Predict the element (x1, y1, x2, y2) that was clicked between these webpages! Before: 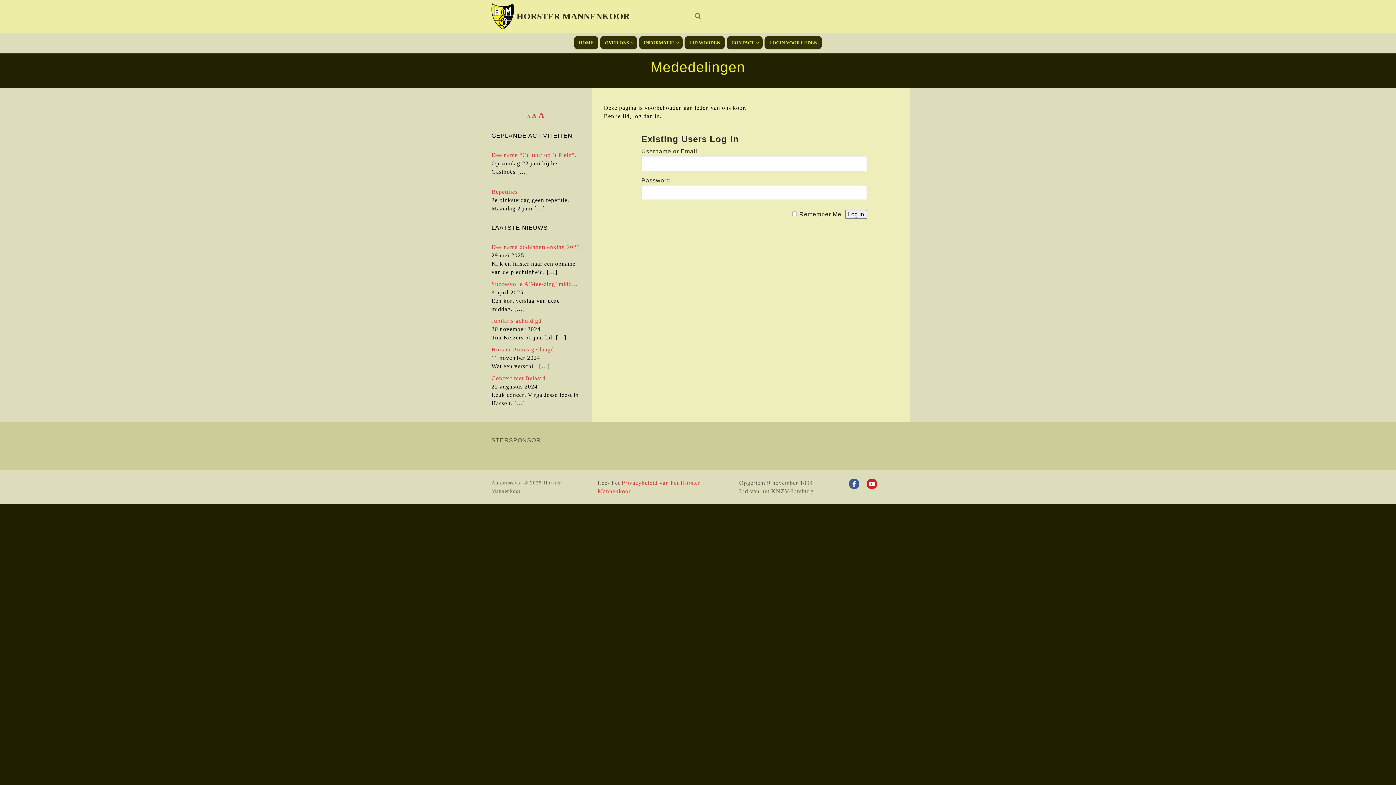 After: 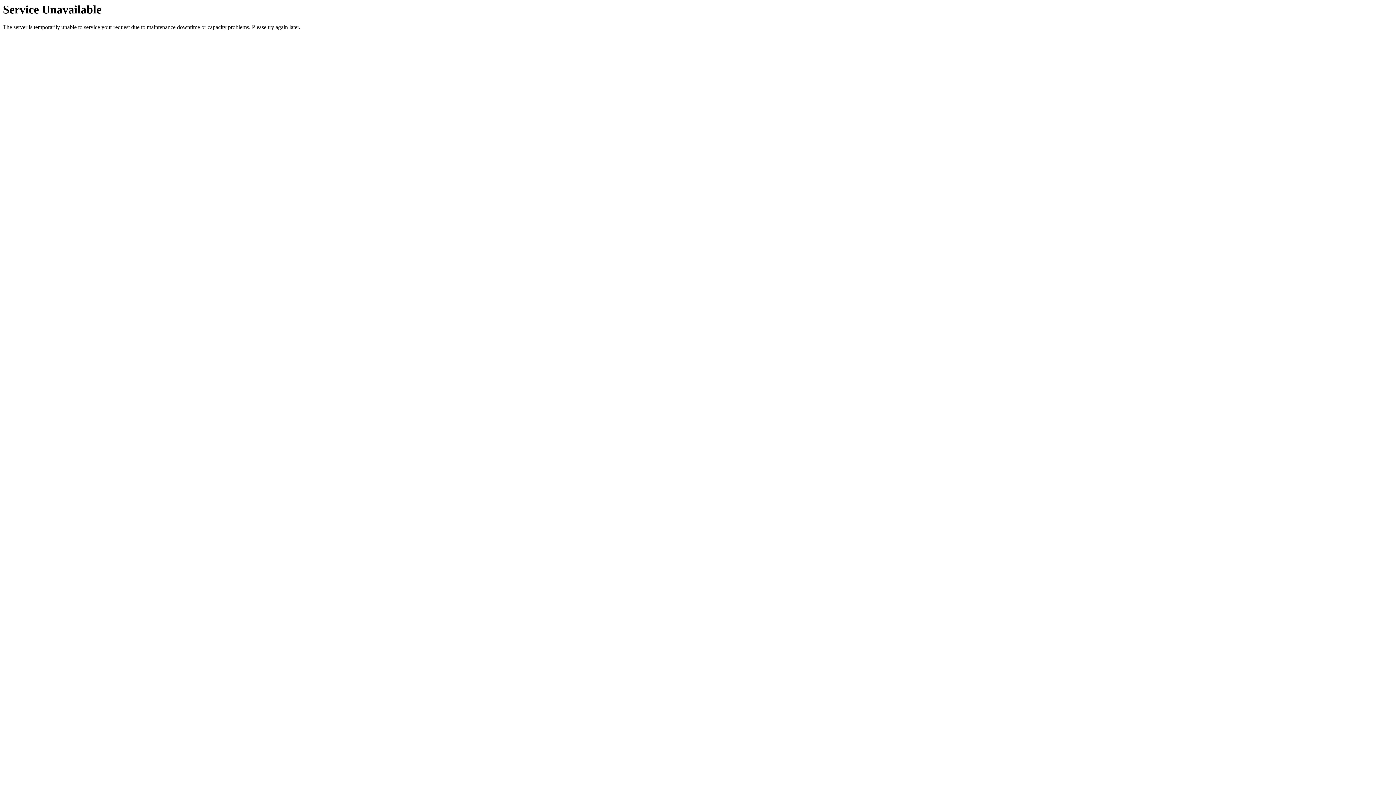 Action: bbox: (491, 317, 541, 324) label: Jubilaris gehuldigd